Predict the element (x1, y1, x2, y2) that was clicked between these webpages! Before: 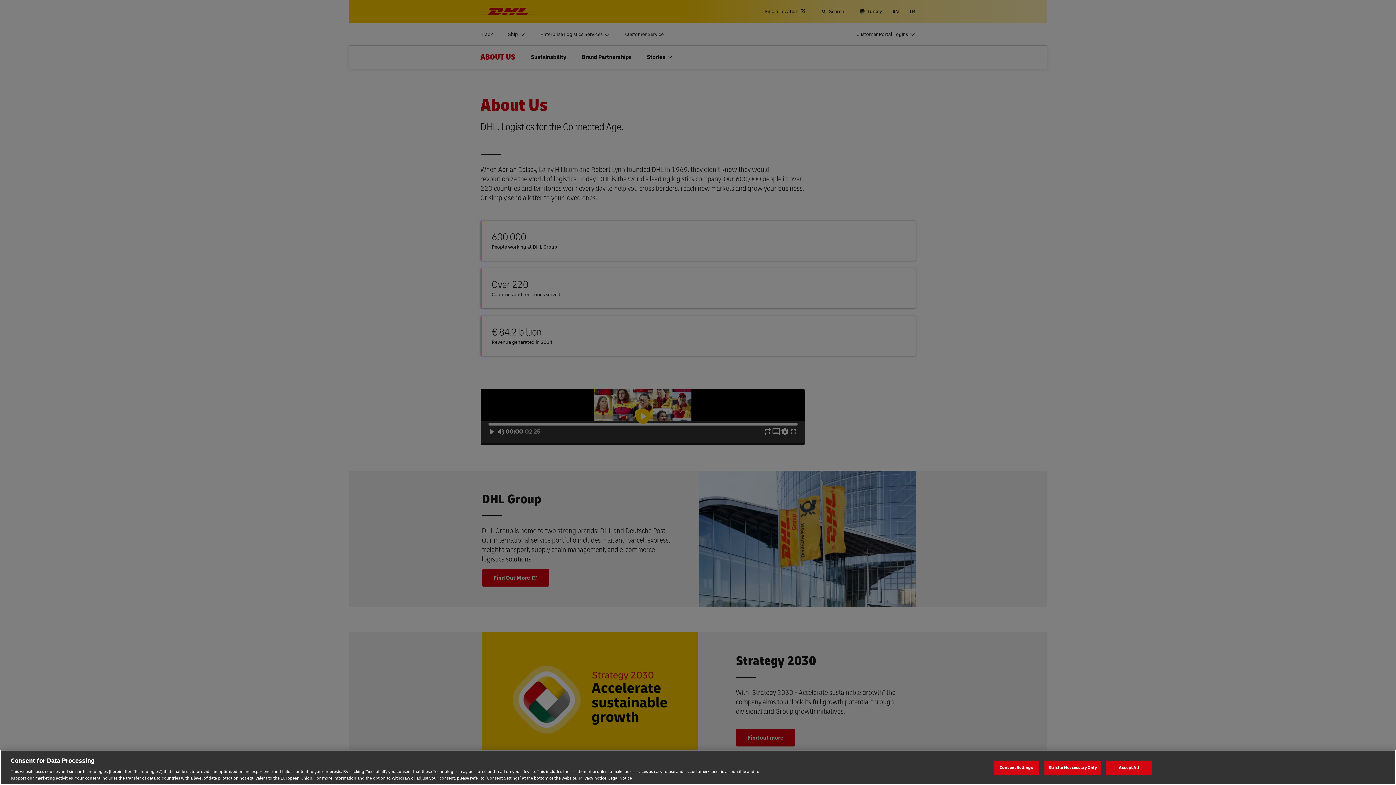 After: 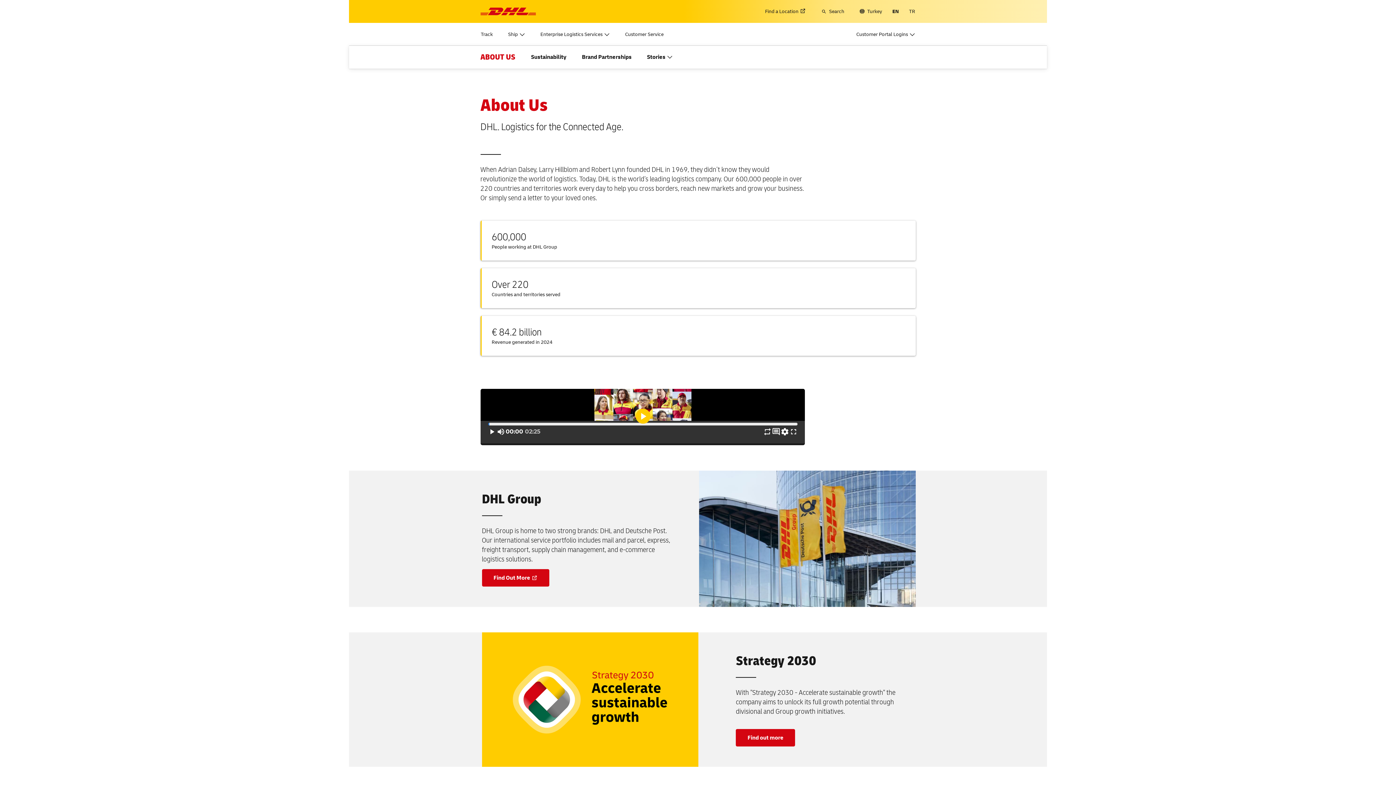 Action: label: Strictly Neccessary Only bbox: (1044, 760, 1101, 775)